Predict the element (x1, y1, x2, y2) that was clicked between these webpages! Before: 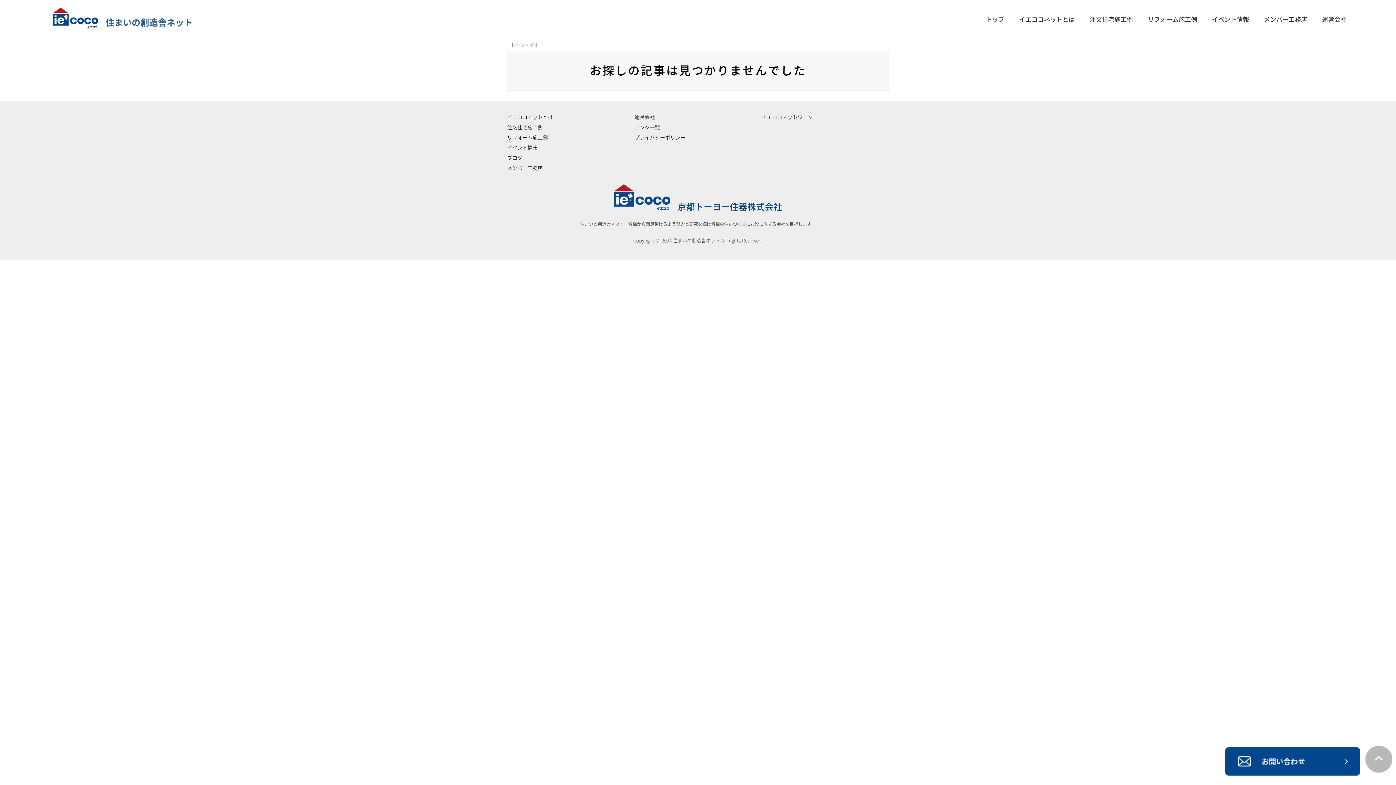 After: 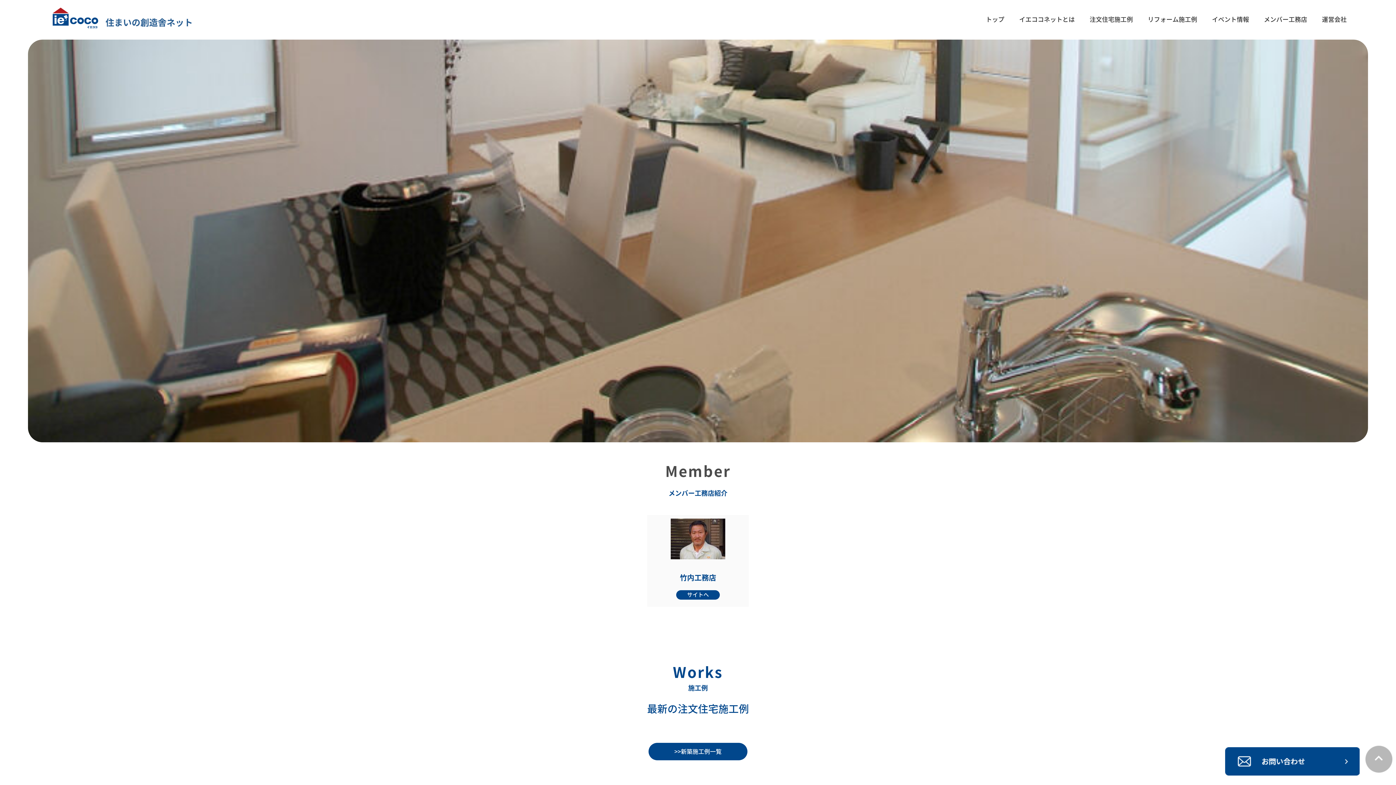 Action: bbox: (41, 17, 194, 27) label: 住まいの創造舎ネット